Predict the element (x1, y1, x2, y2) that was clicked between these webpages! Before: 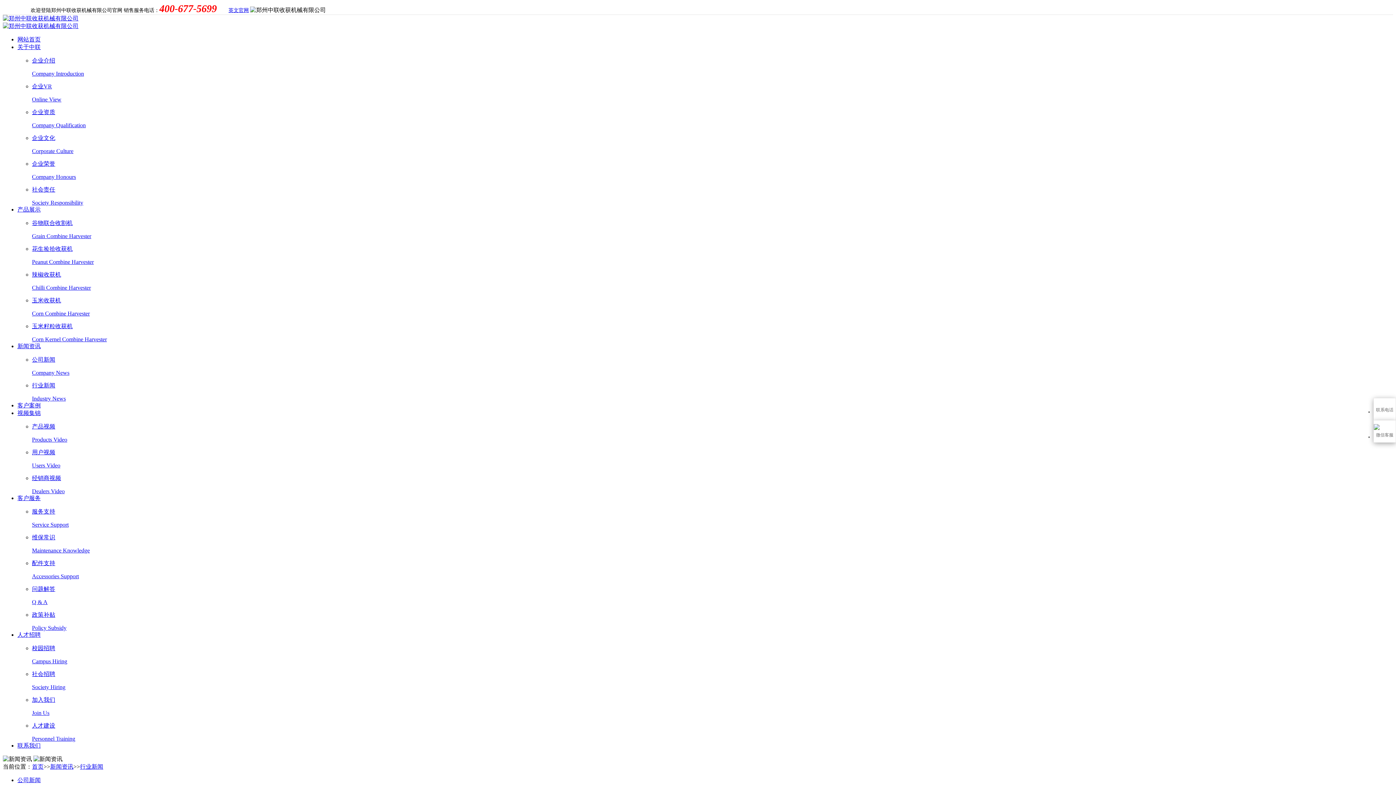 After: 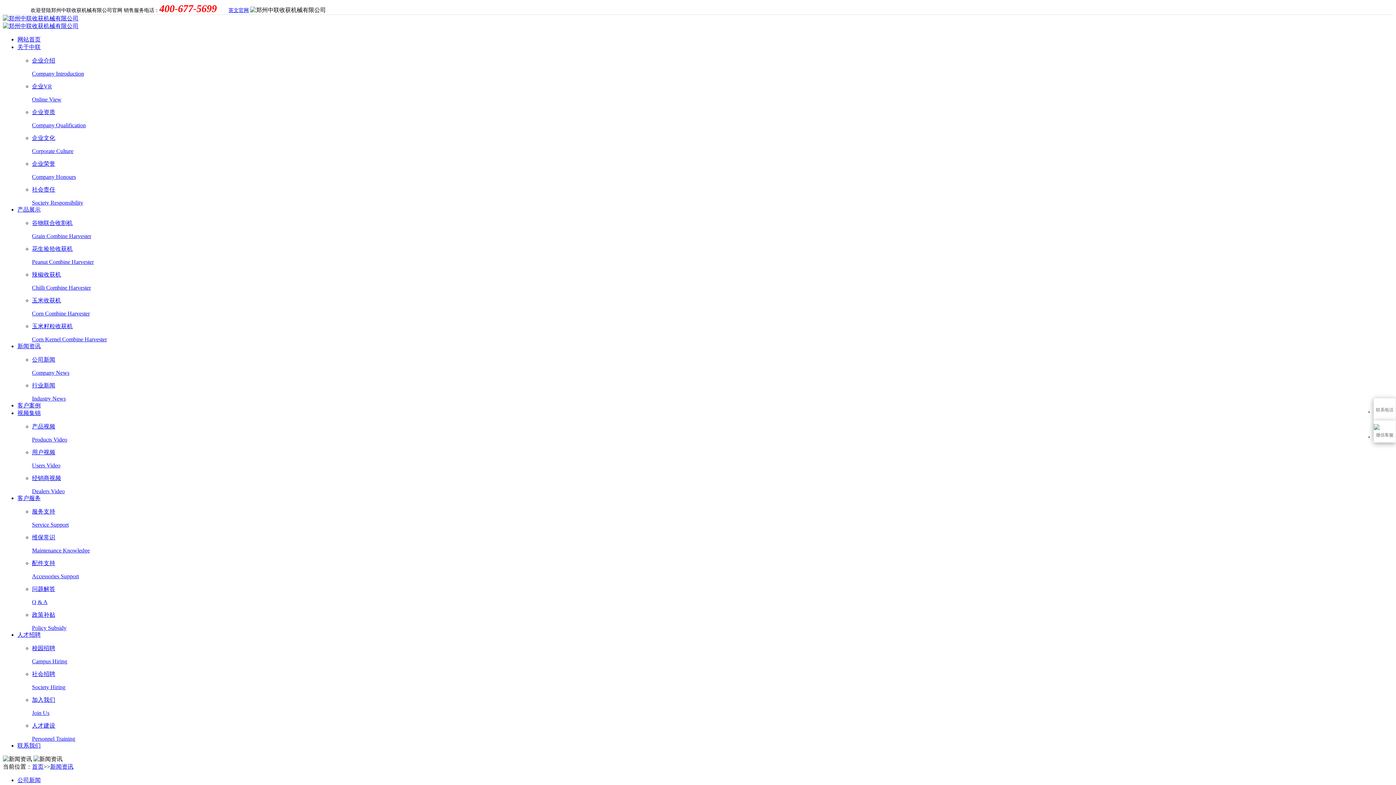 Action: label: 新闻资讯 bbox: (50, 764, 73, 770)